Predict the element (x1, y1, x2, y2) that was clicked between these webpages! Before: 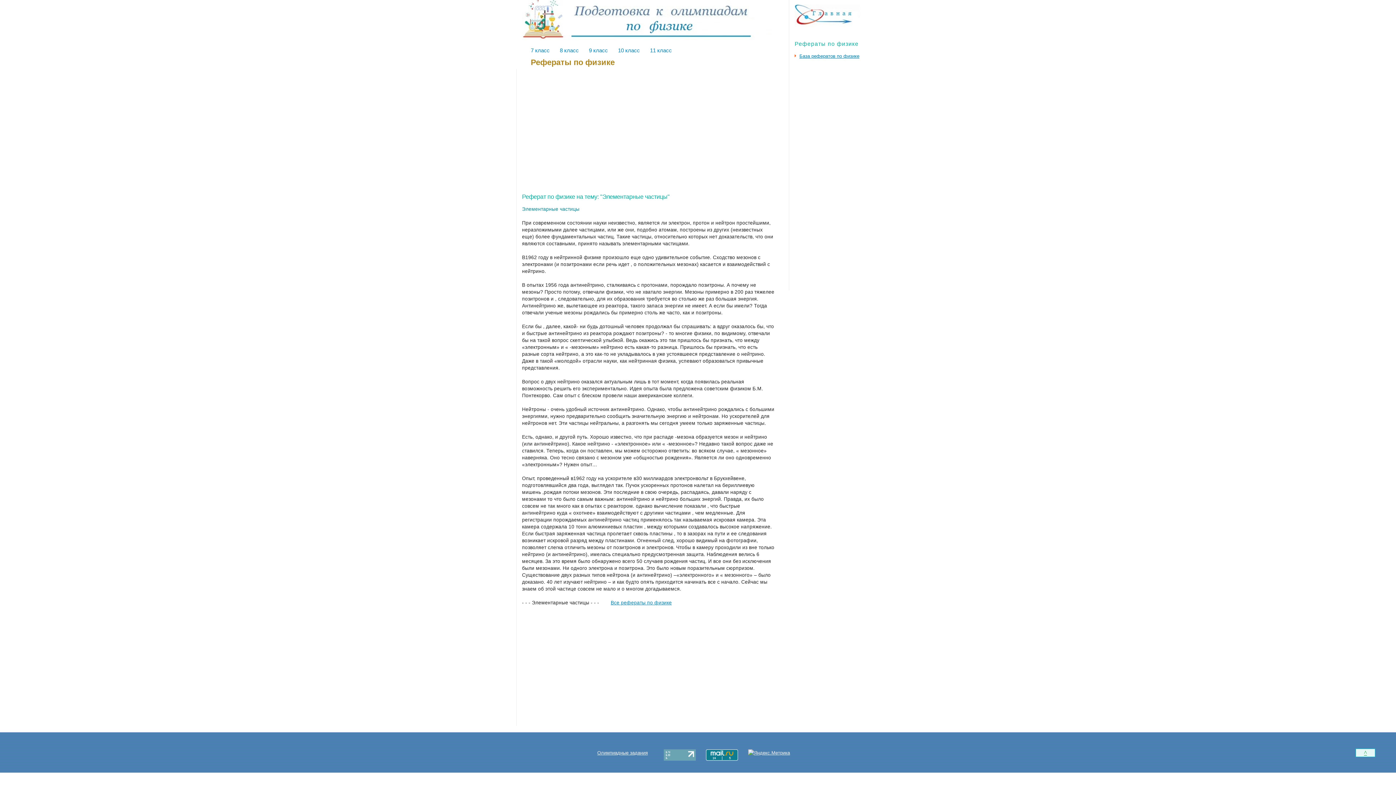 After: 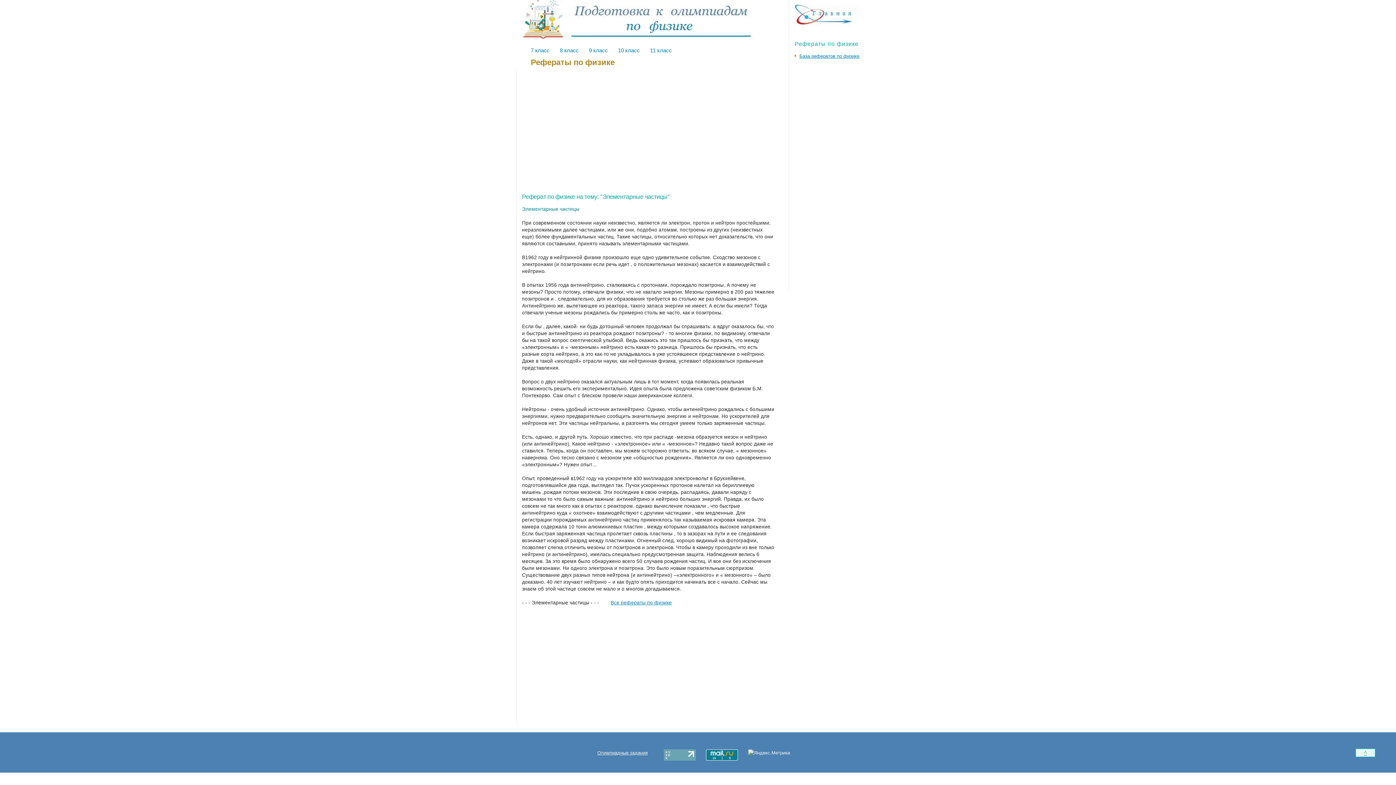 Action: bbox: (748, 750, 790, 756)